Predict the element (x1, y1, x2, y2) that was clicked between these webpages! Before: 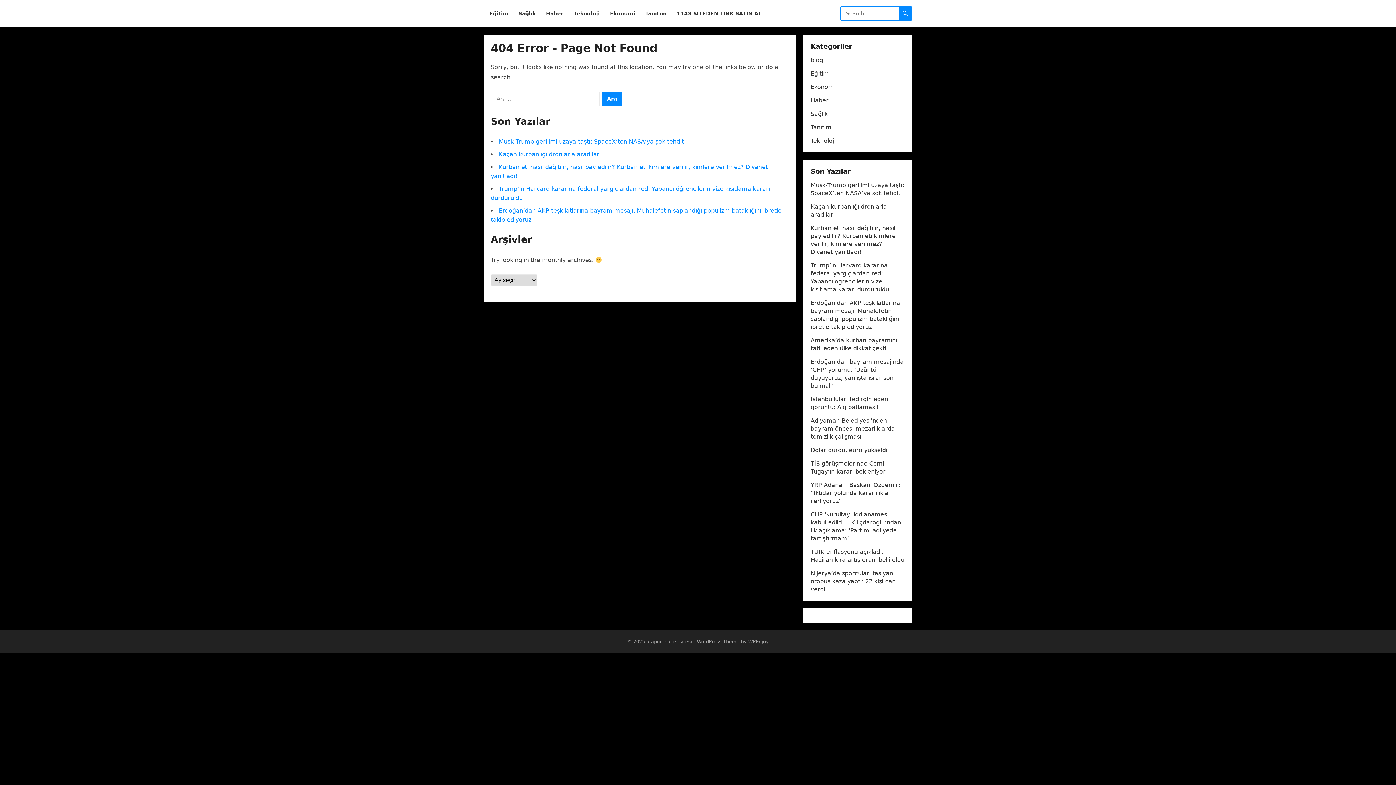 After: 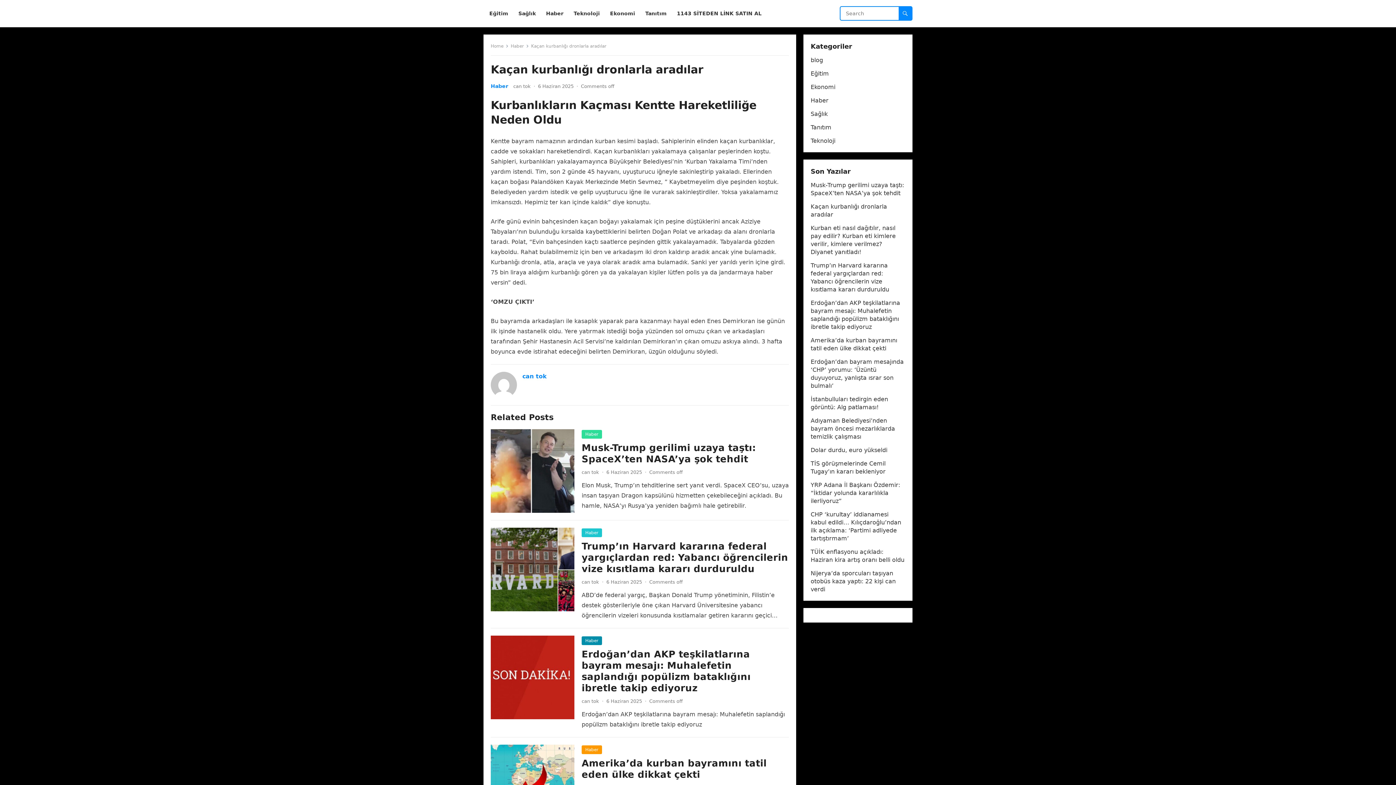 Action: label: Kaçan kurbanlığı dronlarla aradılar bbox: (498, 150, 599, 157)